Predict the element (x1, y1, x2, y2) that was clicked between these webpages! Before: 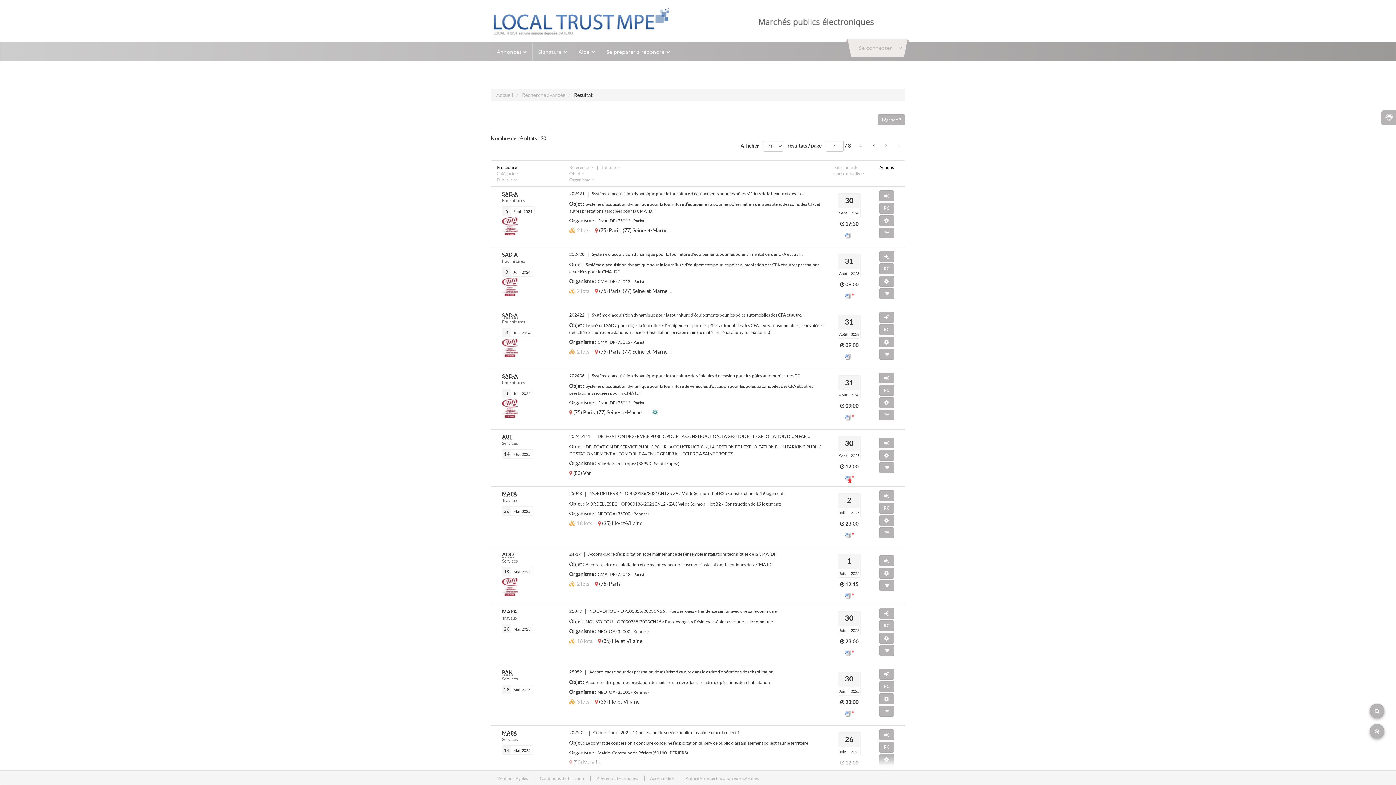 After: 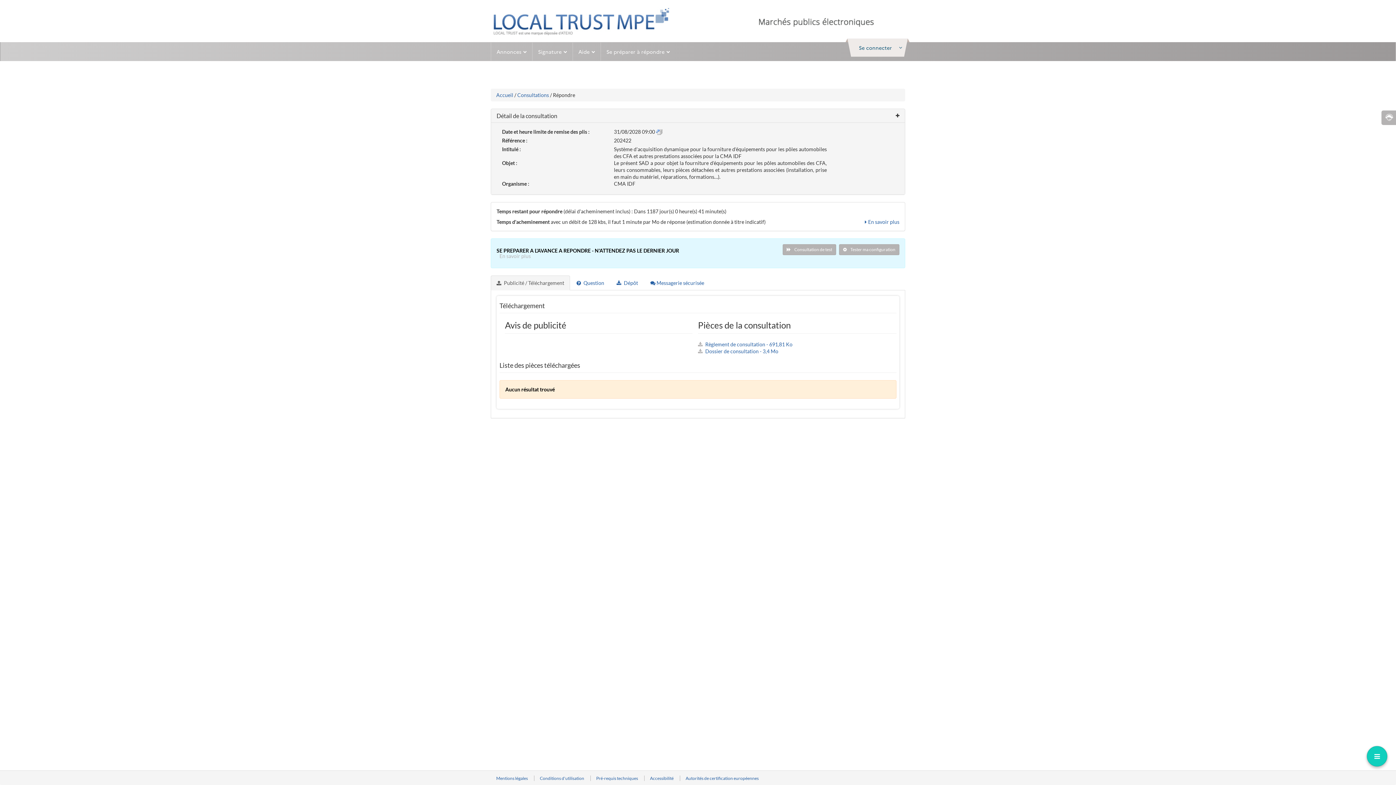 Action: label: Accéder à la consultation bbox: (879, 312, 894, 322)